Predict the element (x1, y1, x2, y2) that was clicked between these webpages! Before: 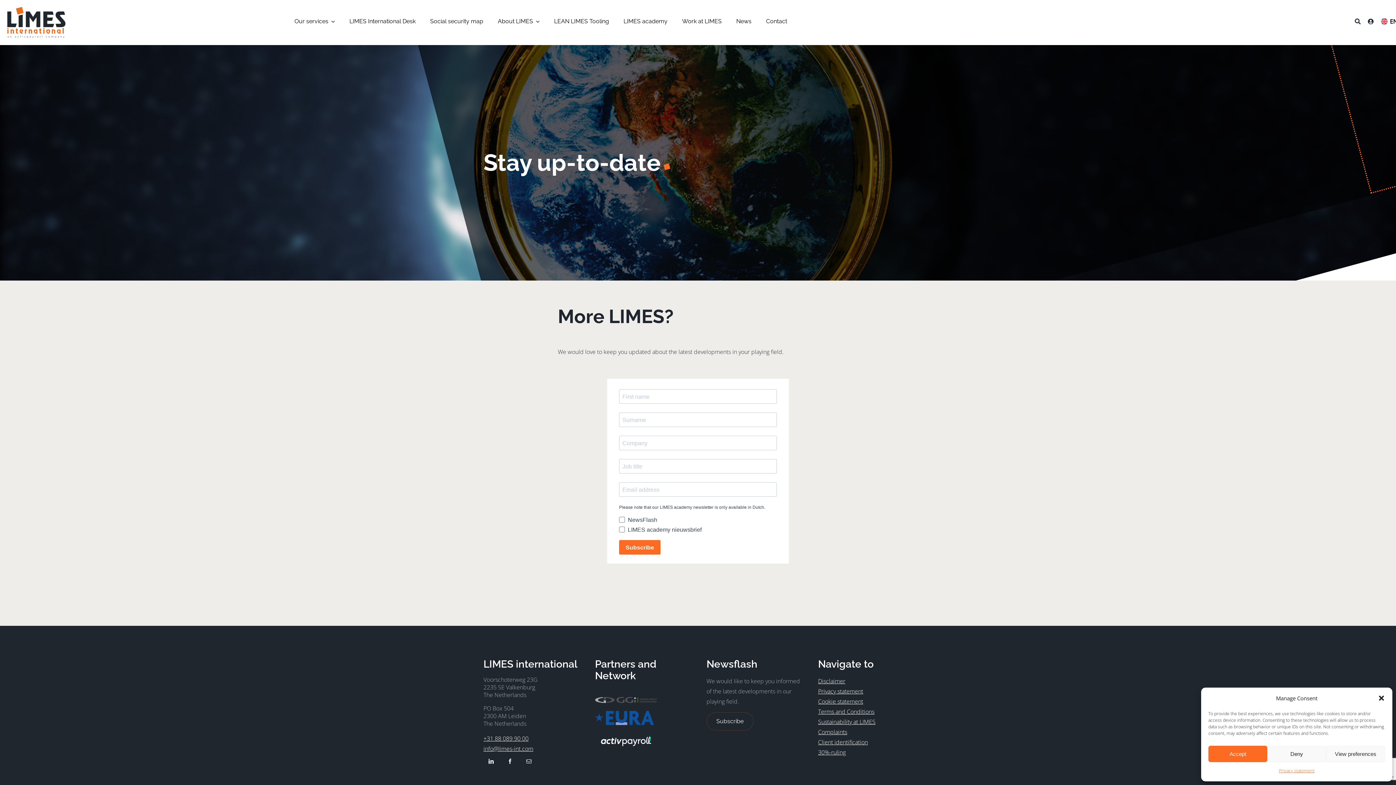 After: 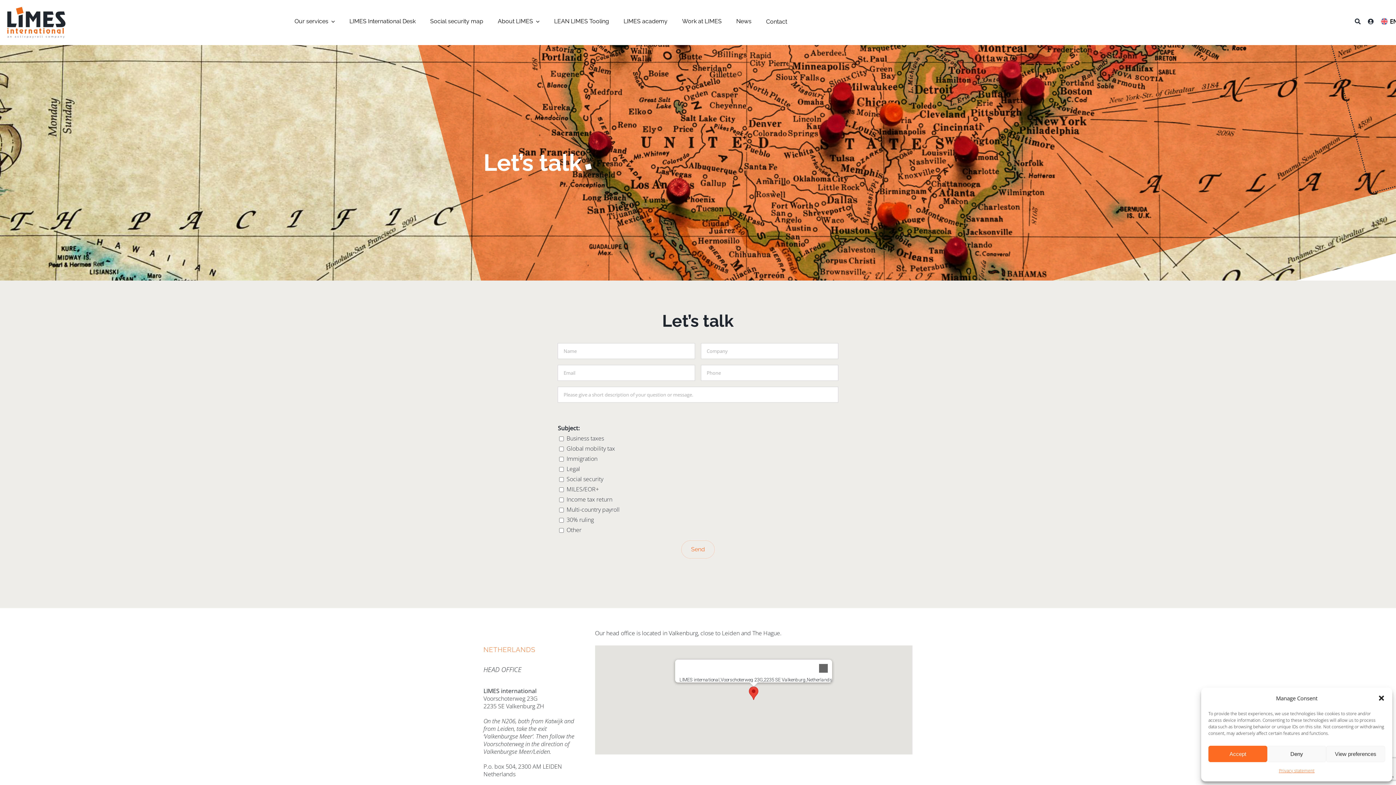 Action: bbox: (766, 10, 787, 34) label: Contact